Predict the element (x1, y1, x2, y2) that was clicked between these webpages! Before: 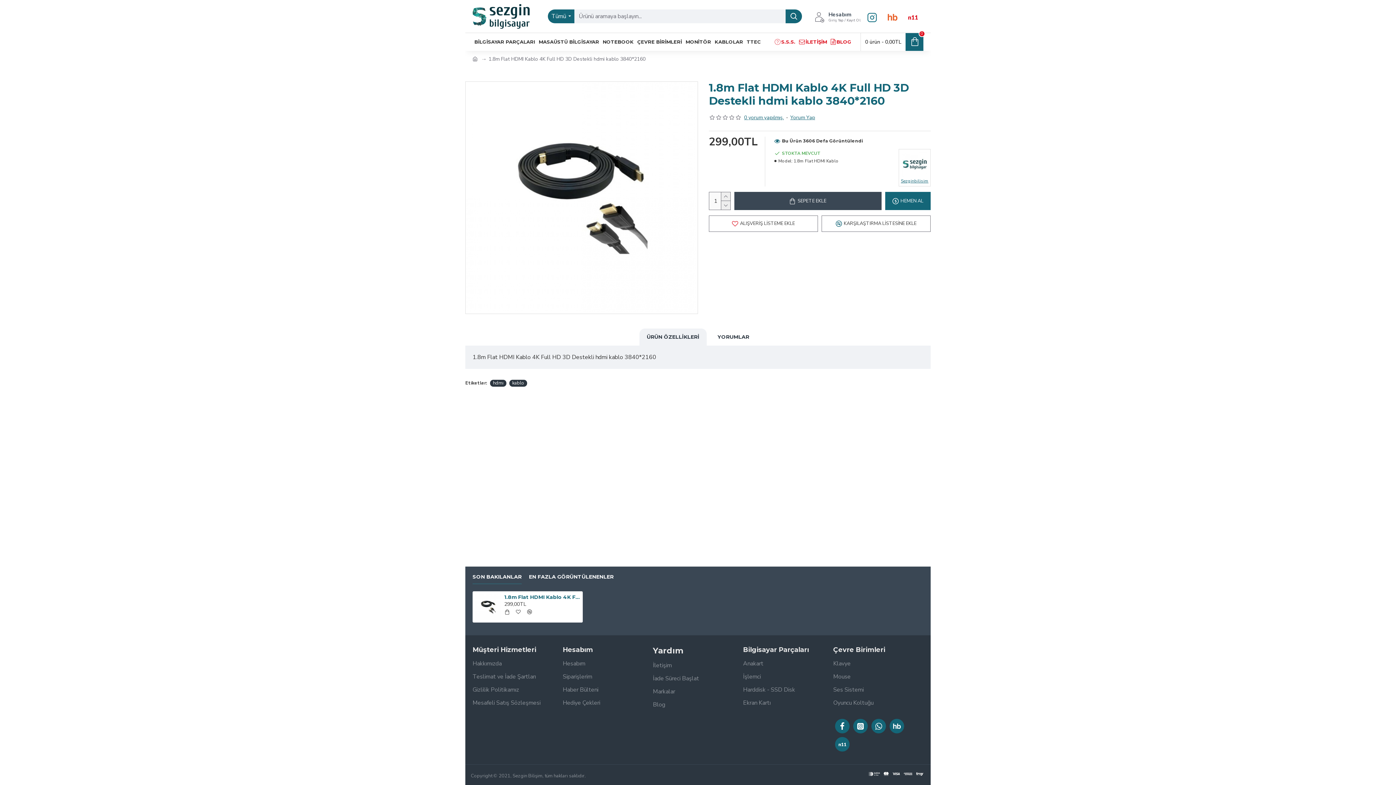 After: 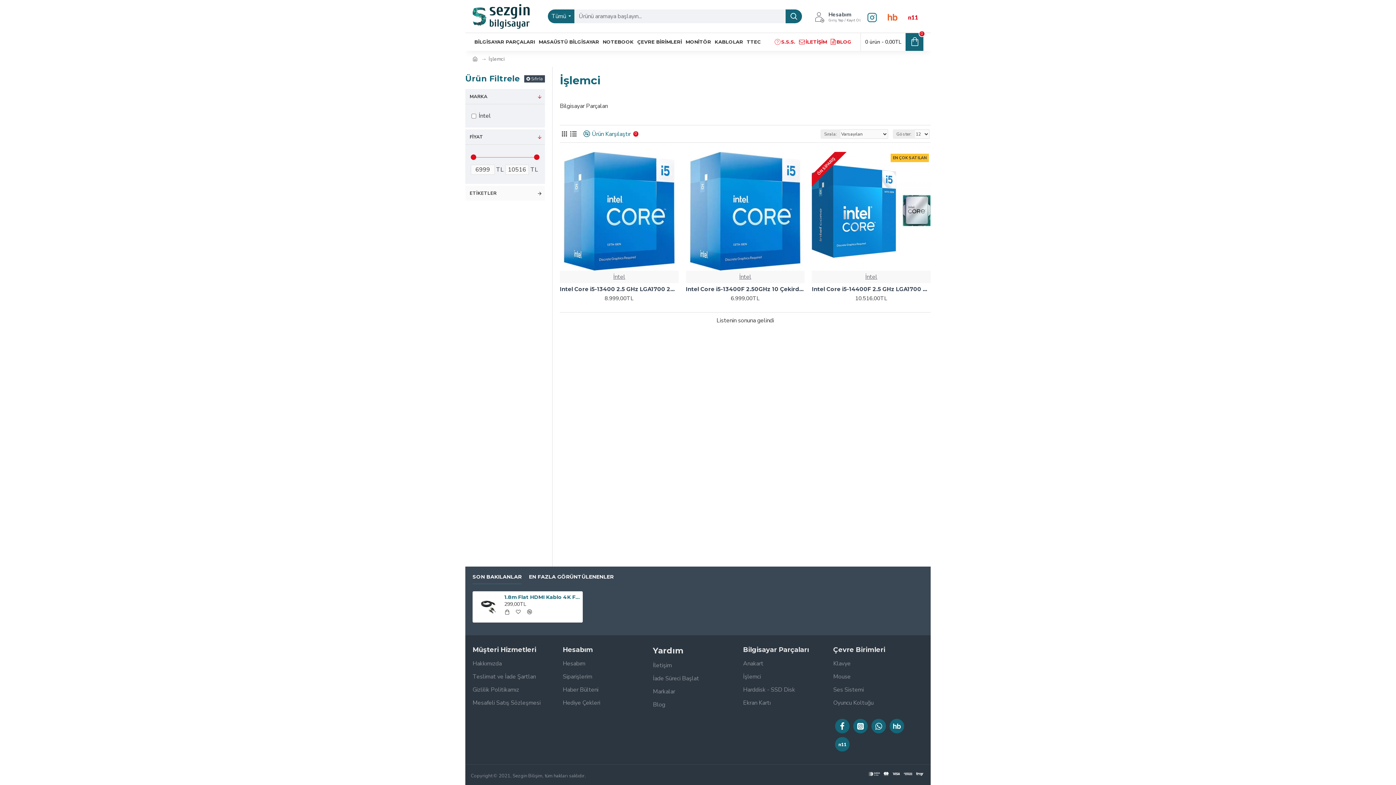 Action: bbox: (743, 672, 761, 685) label: İşlemci